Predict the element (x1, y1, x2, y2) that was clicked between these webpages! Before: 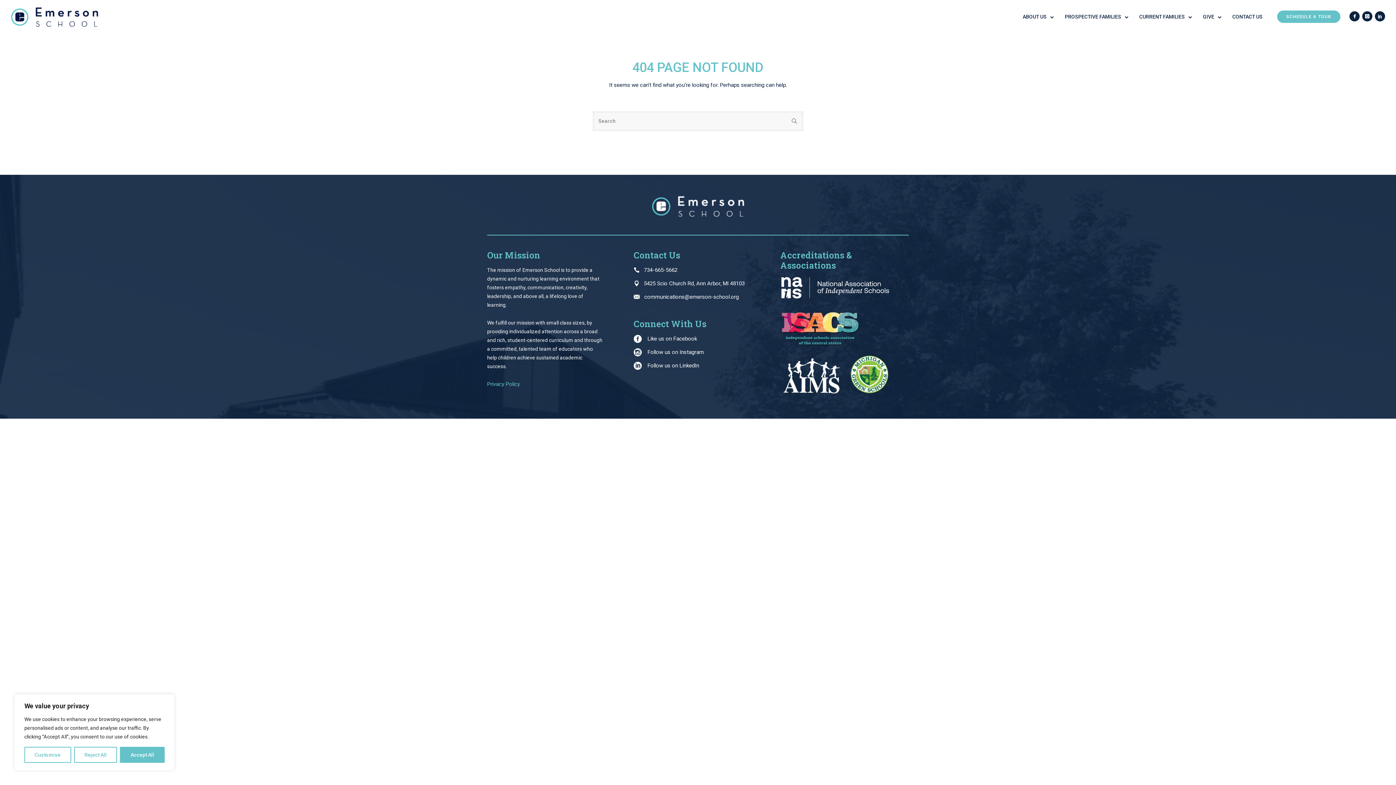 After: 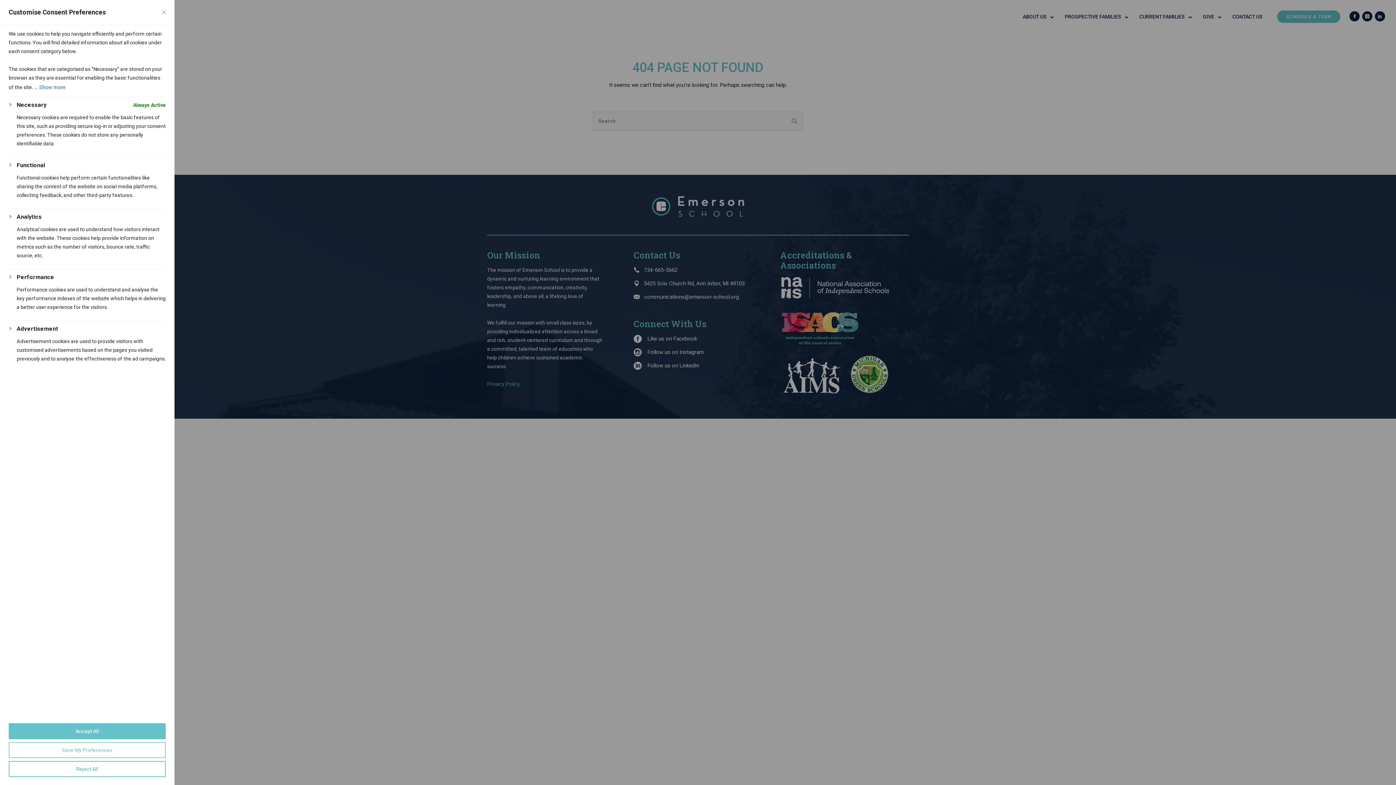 Action: label: Customise bbox: (24, 747, 71, 763)